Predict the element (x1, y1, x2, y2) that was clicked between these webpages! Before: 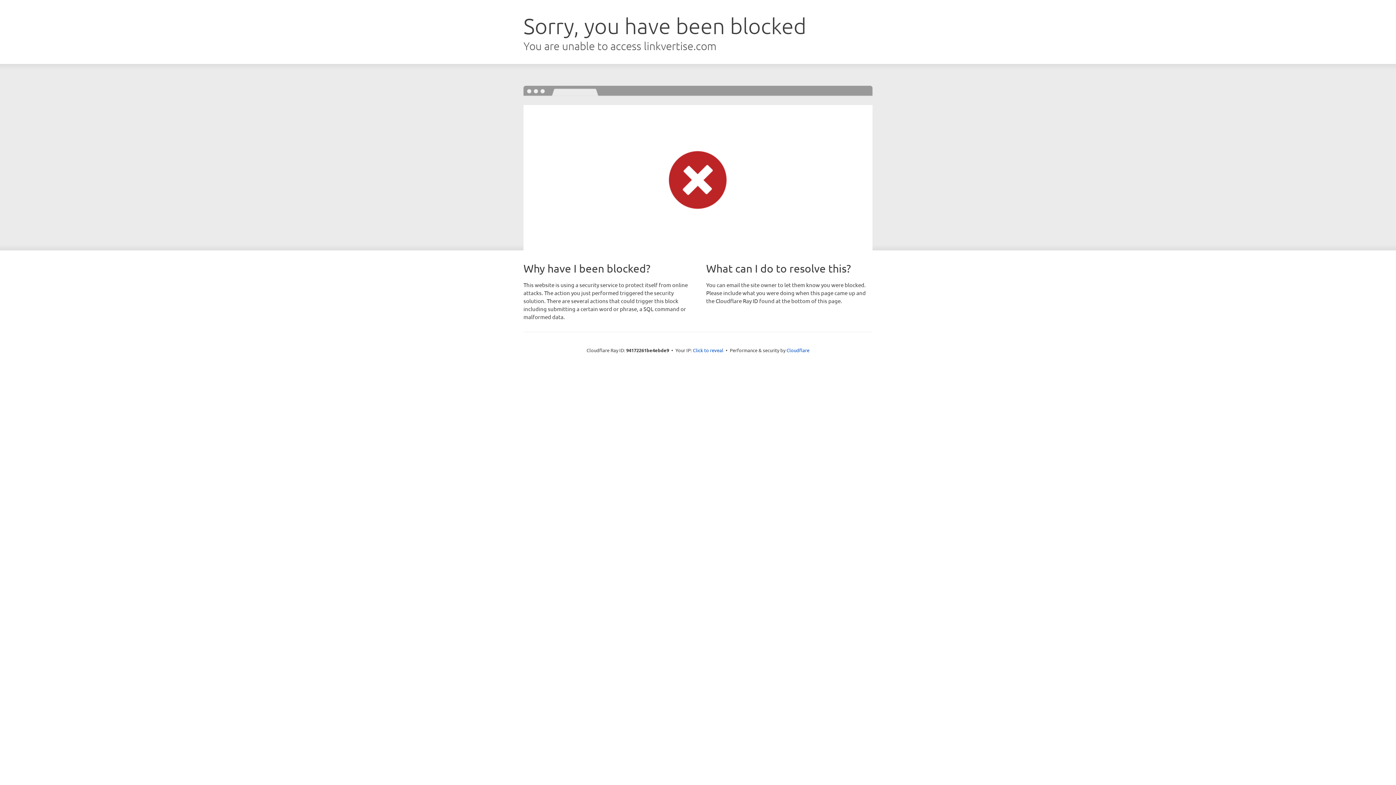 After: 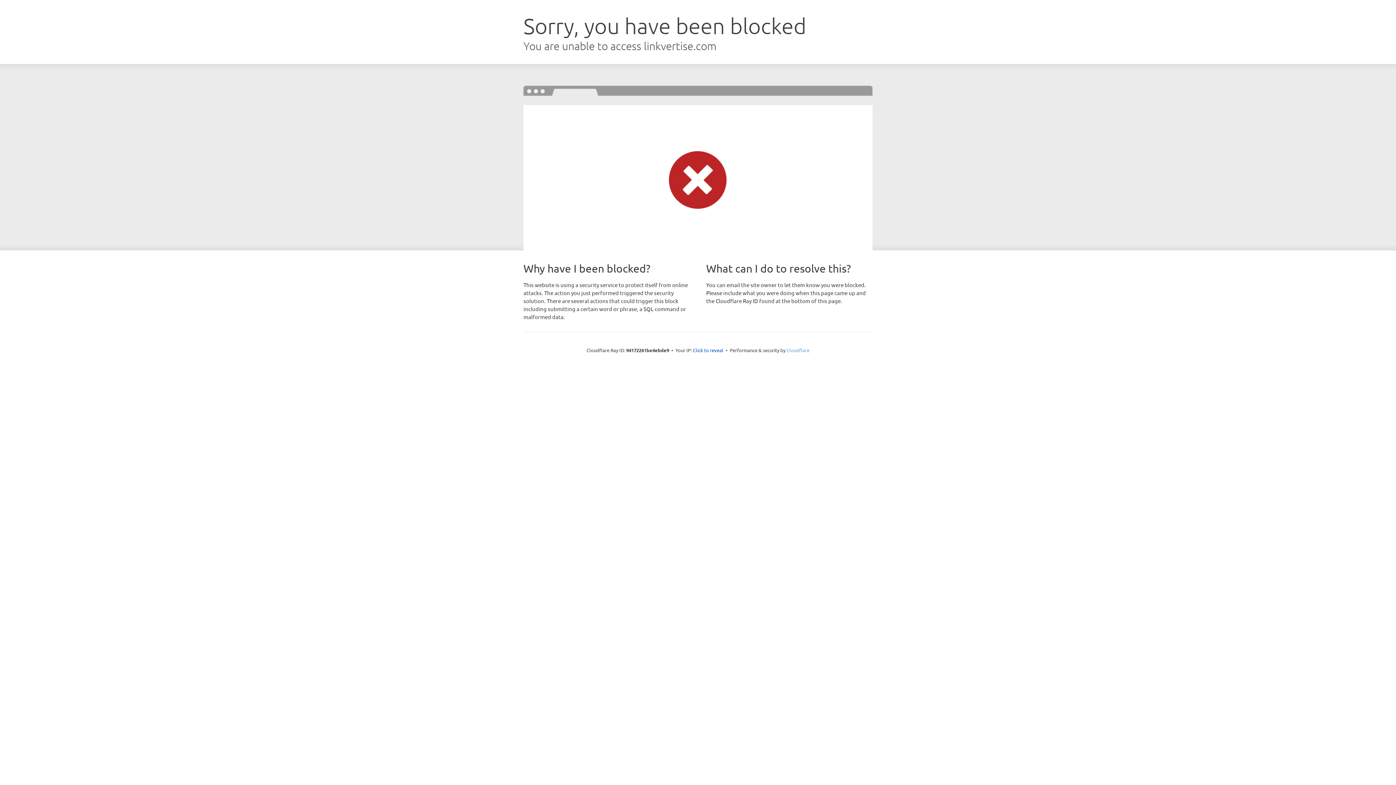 Action: label: Cloudflare bbox: (786, 347, 809, 353)